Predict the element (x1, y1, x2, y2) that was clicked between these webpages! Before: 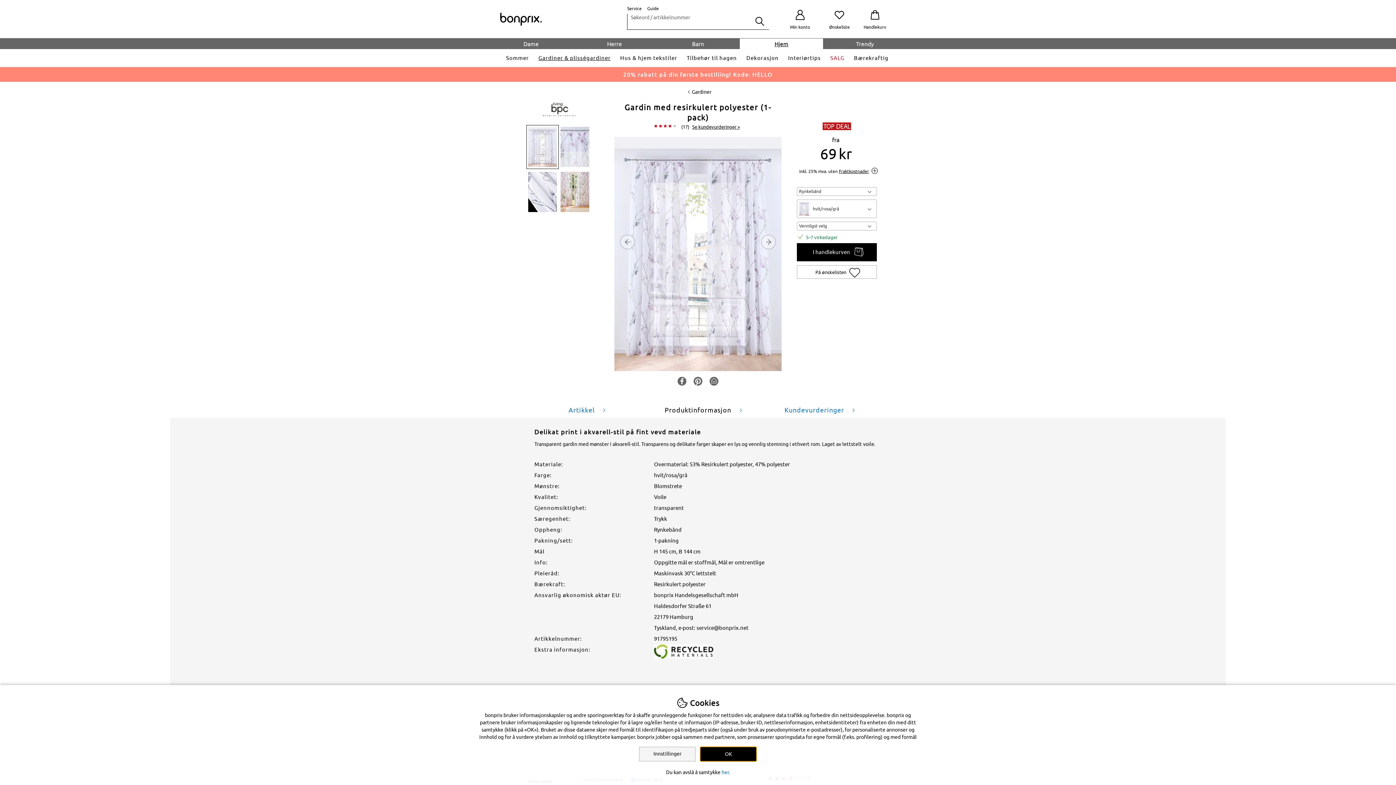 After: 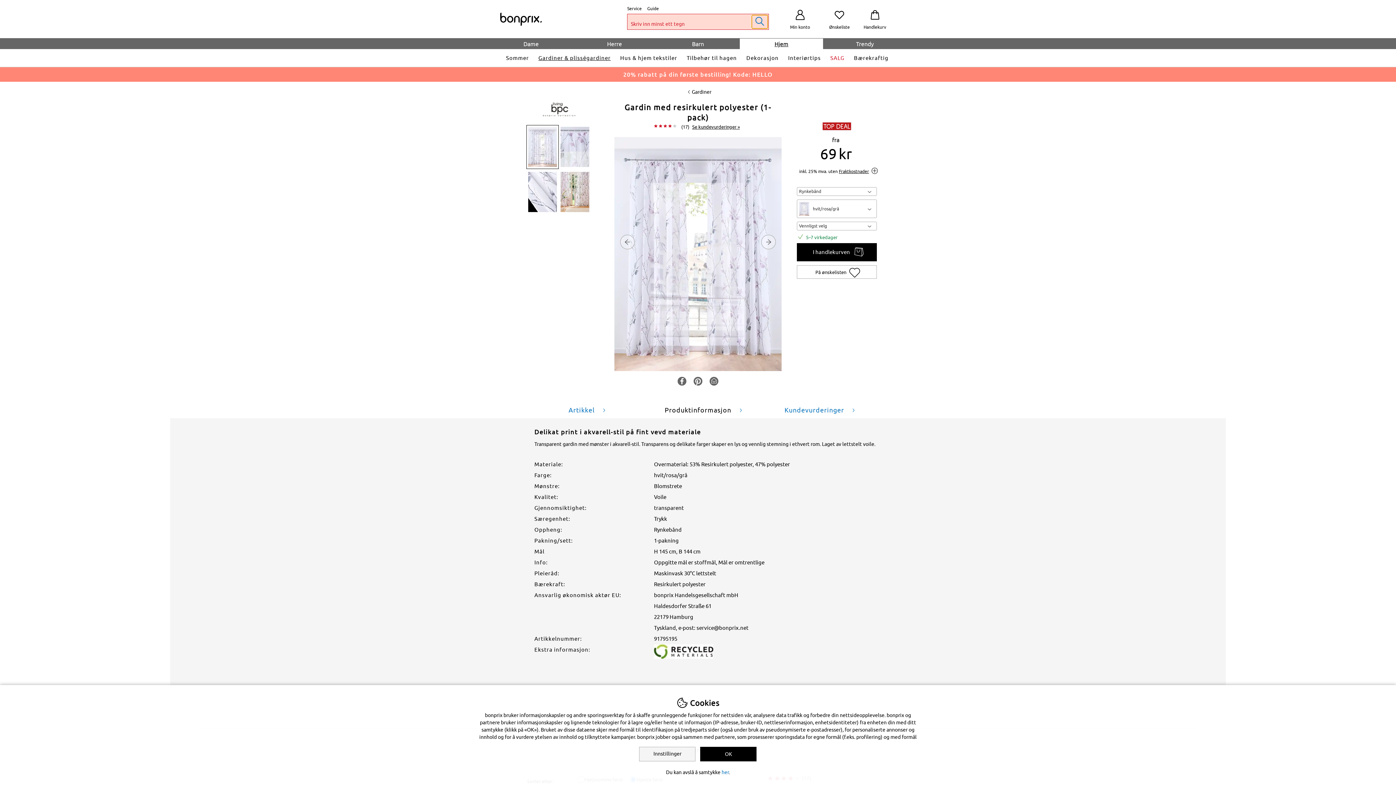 Action: bbox: (751, 15, 767, 28) label: Søk